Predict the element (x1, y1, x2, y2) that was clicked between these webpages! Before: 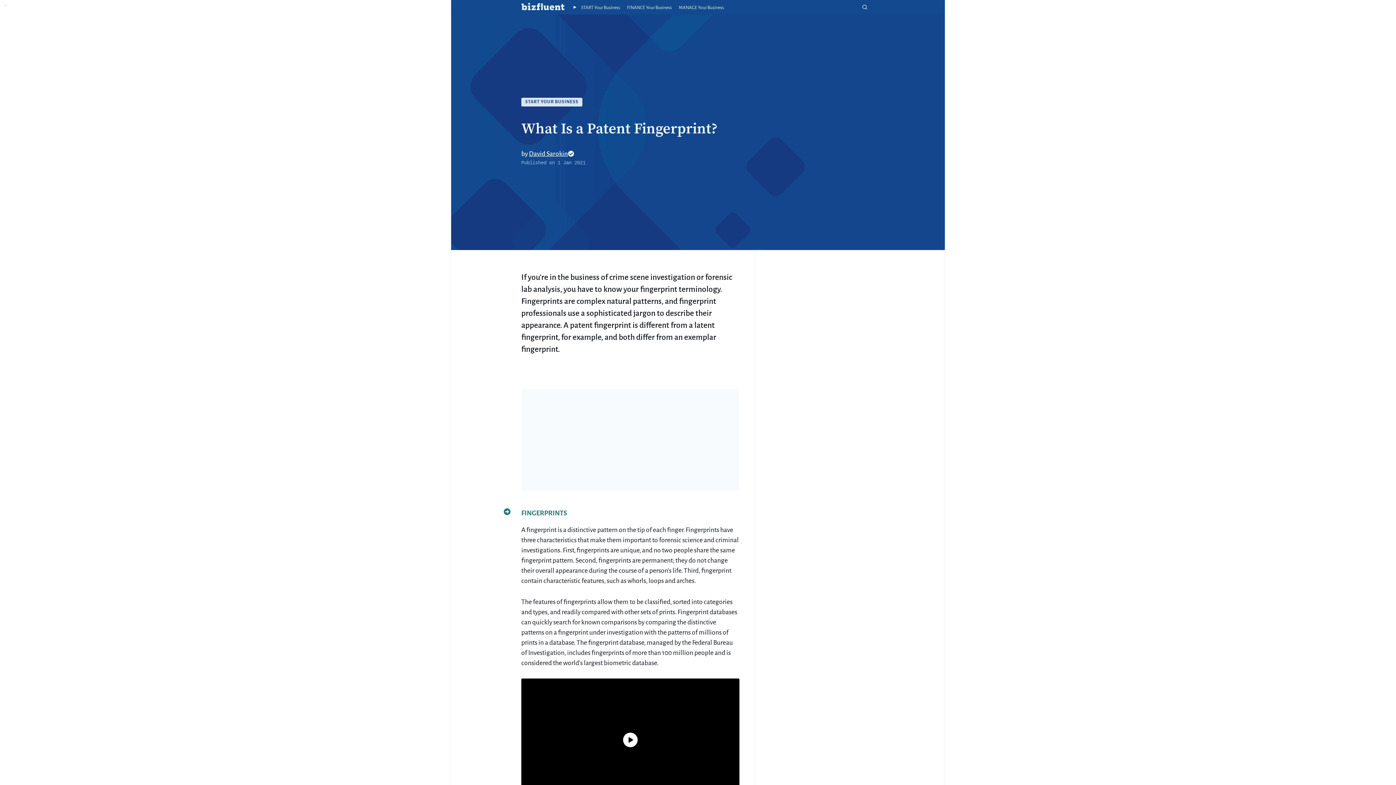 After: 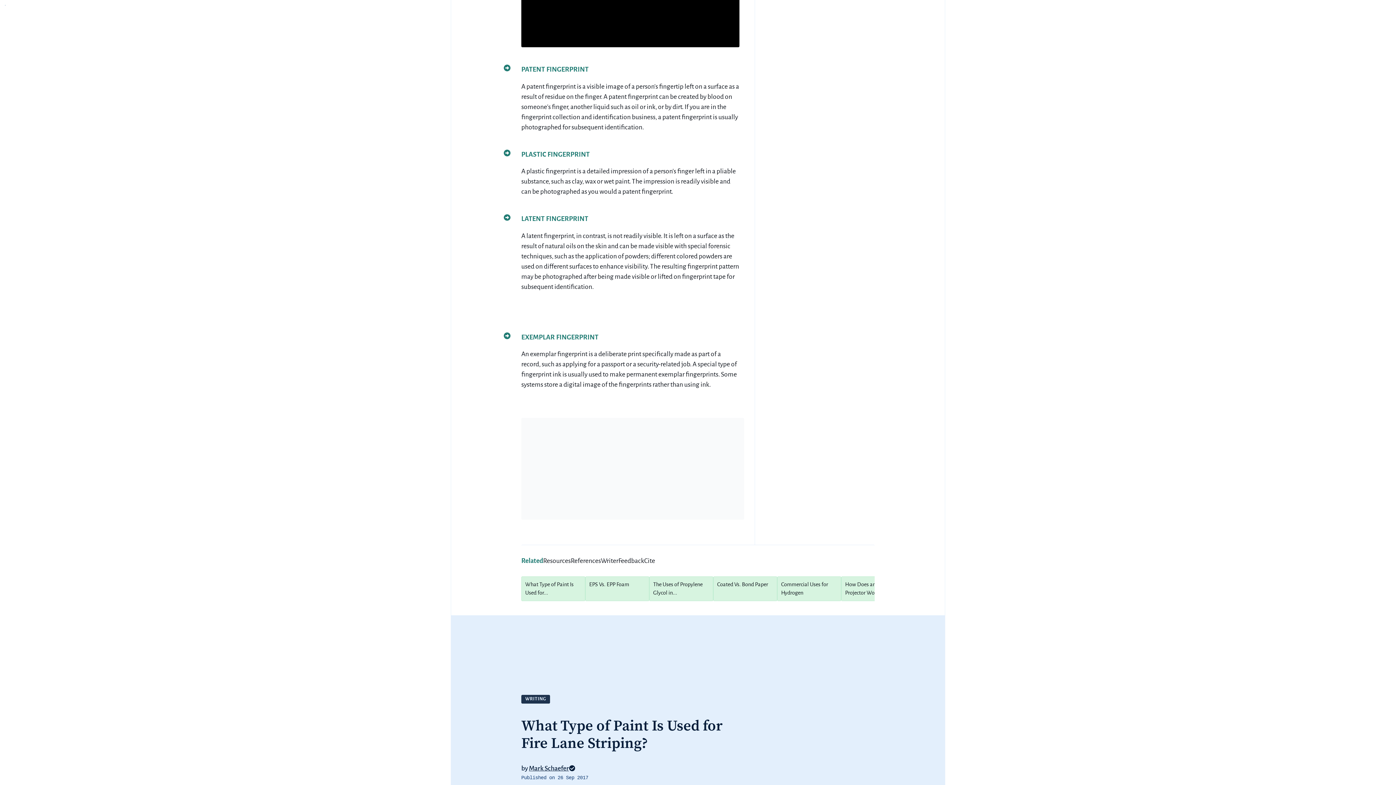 Action: label: SKIP TO SITE INDEX bbox: (5, 5, 5, 5)